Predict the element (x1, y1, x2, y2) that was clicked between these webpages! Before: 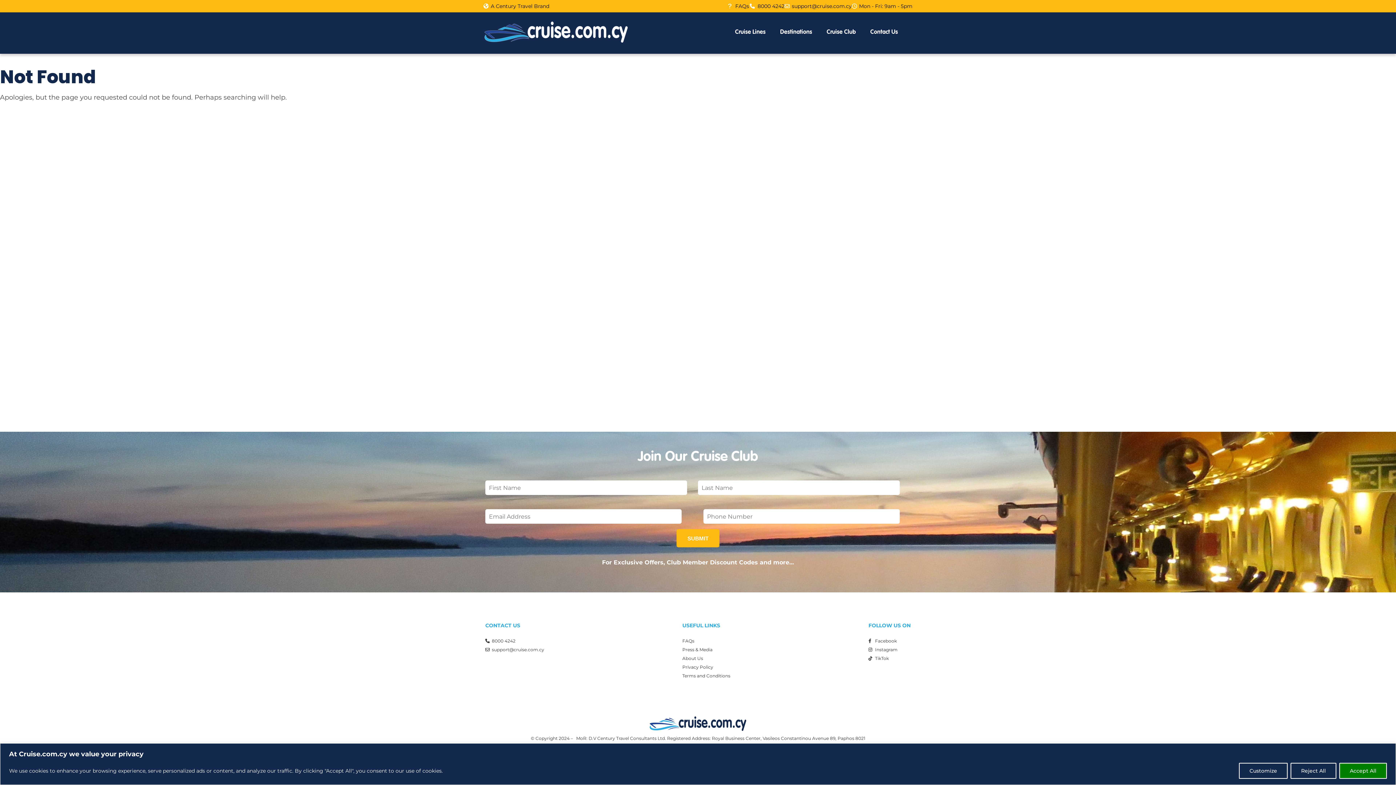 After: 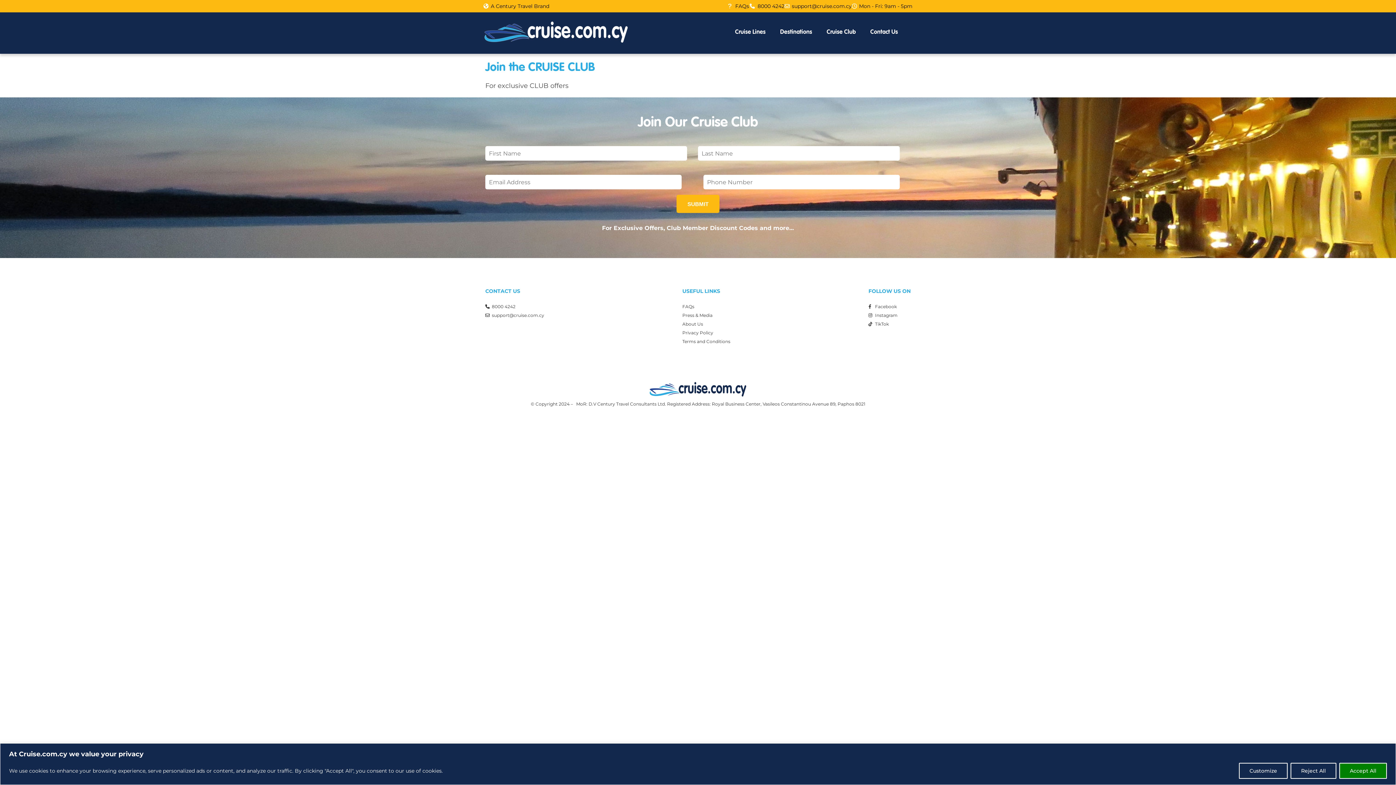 Action: label: Cruise Club bbox: (823, 25, 859, 40)